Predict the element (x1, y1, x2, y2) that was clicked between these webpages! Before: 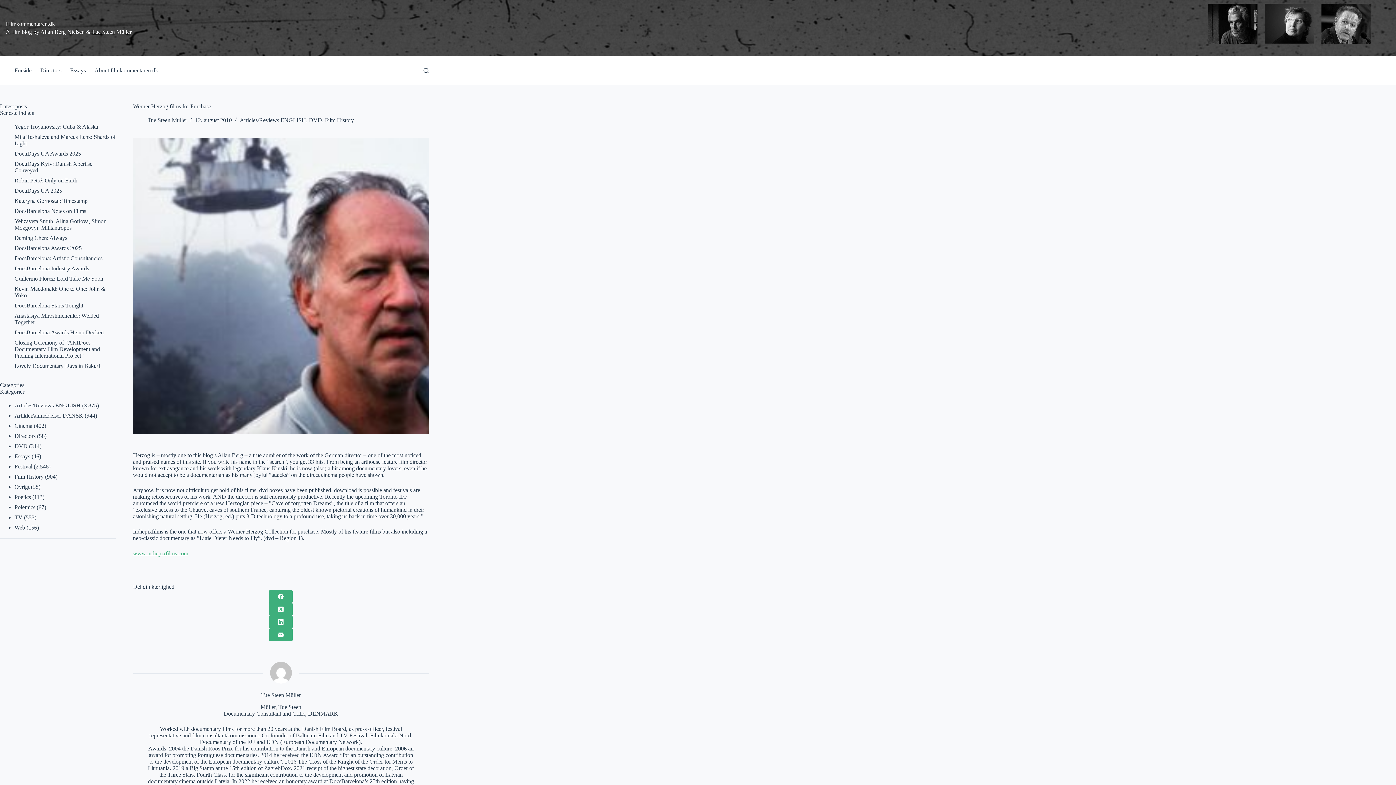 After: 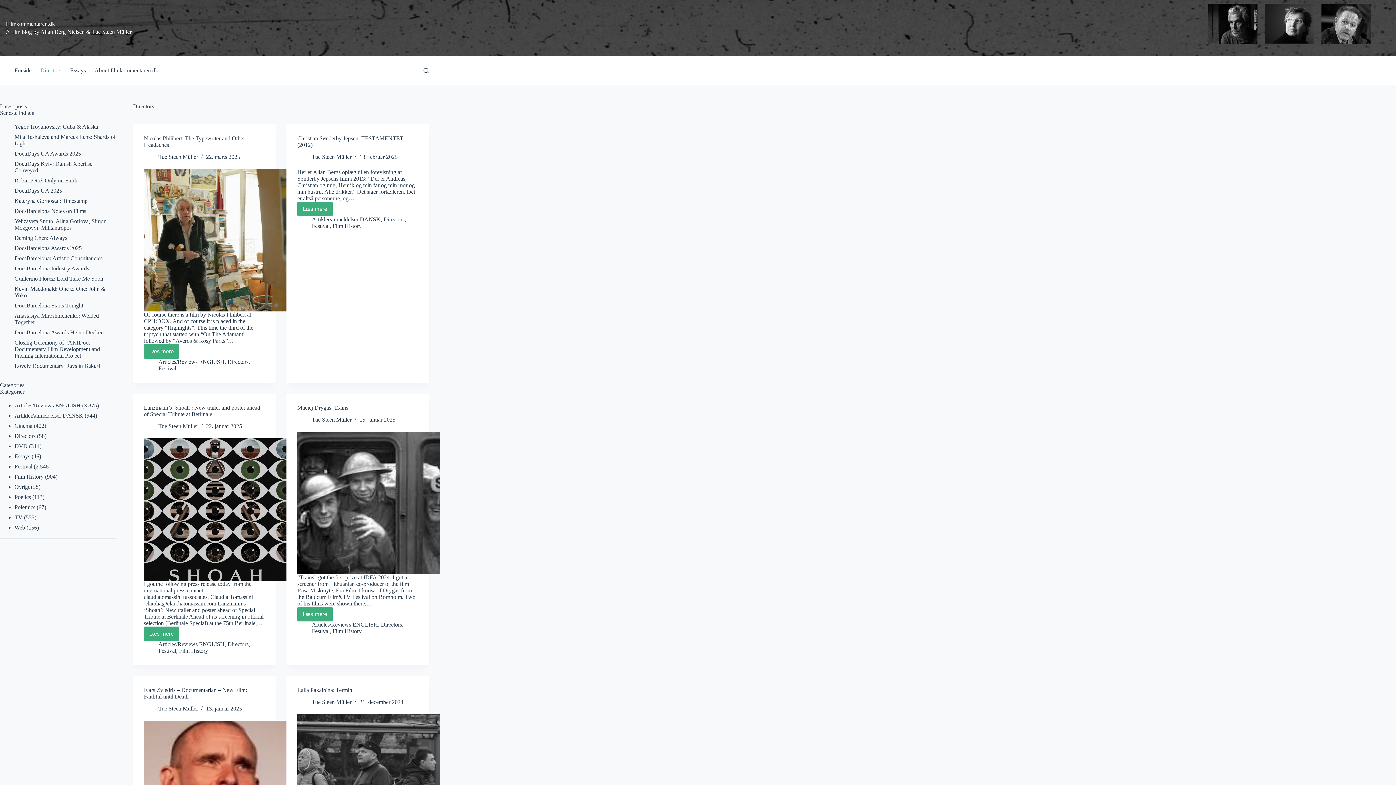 Action: label: Directors bbox: (14, 433, 35, 439)